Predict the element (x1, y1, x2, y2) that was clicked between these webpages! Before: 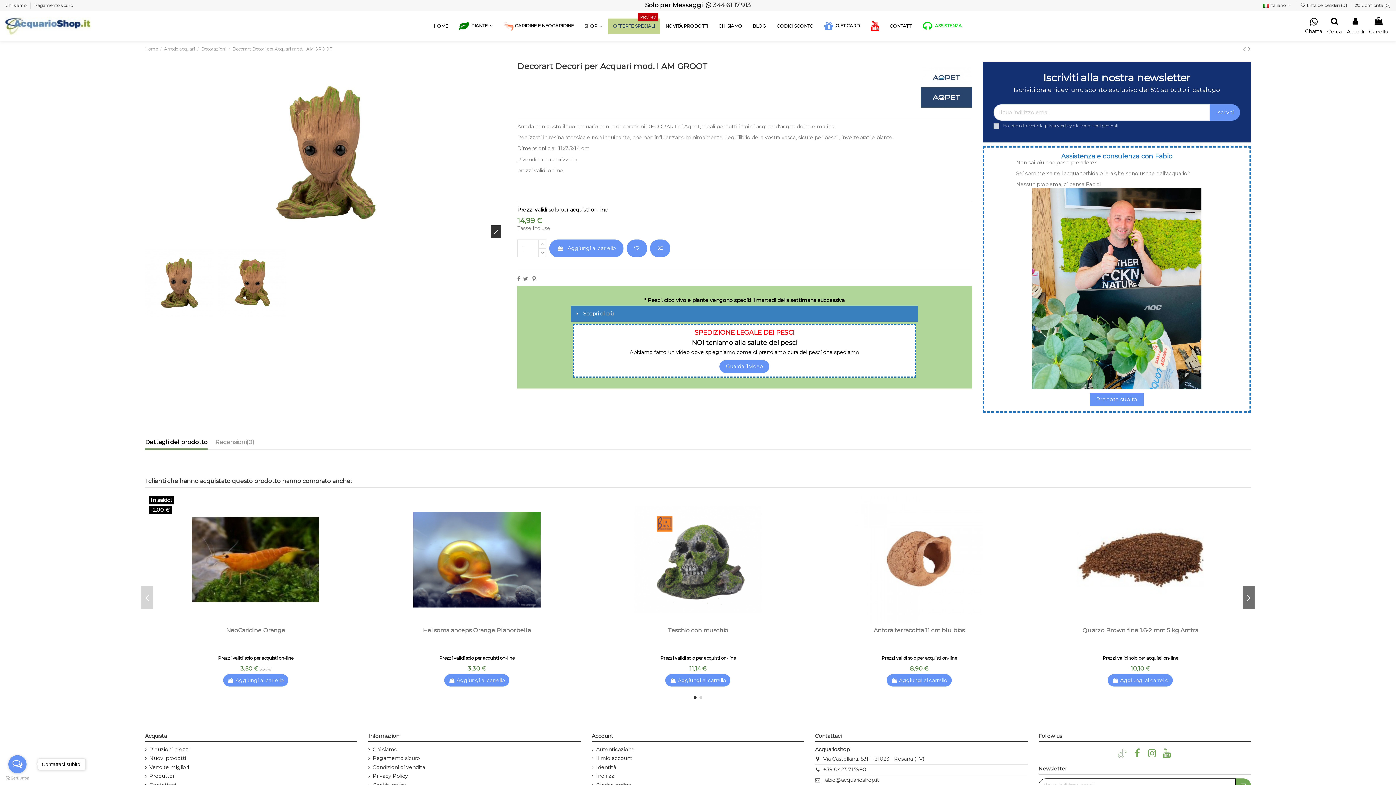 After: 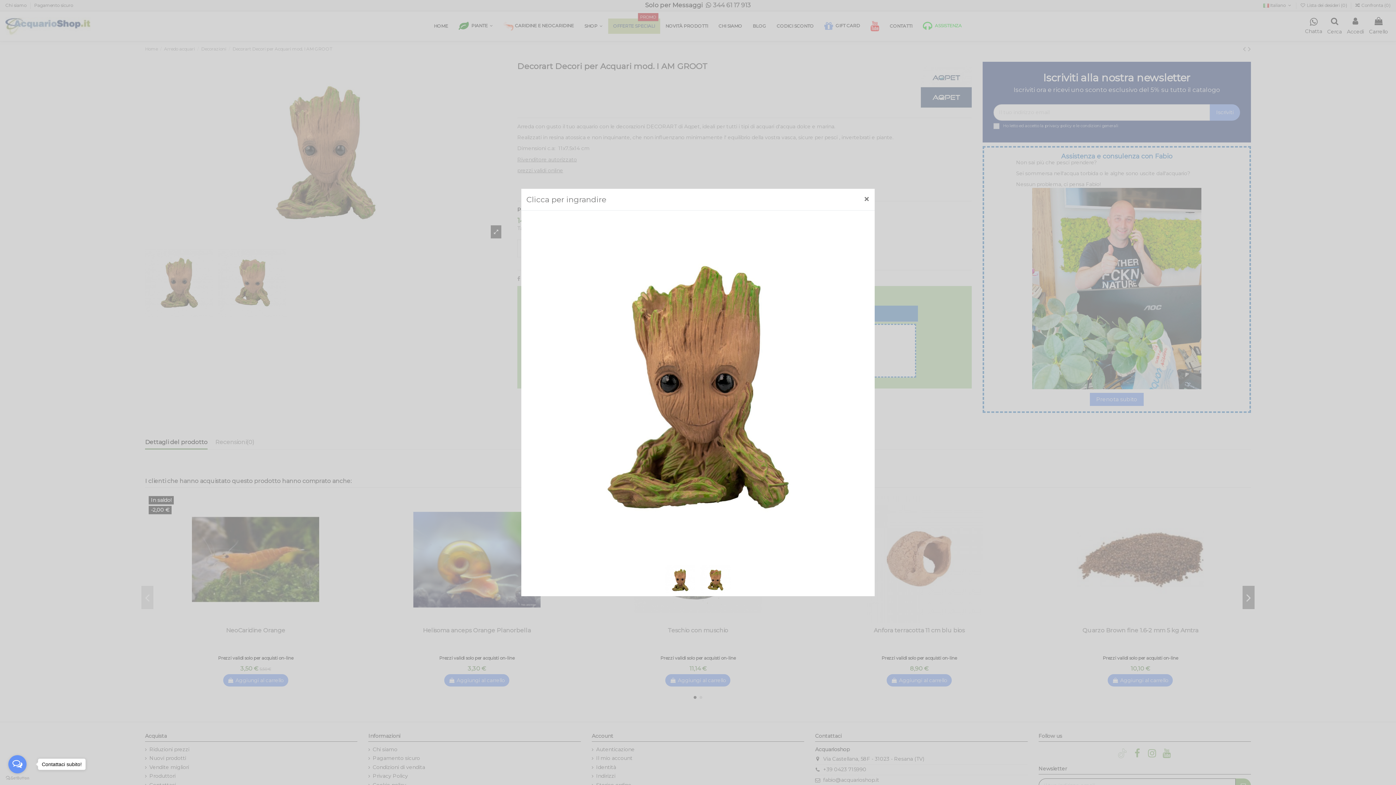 Action: bbox: (490, 225, 501, 238)